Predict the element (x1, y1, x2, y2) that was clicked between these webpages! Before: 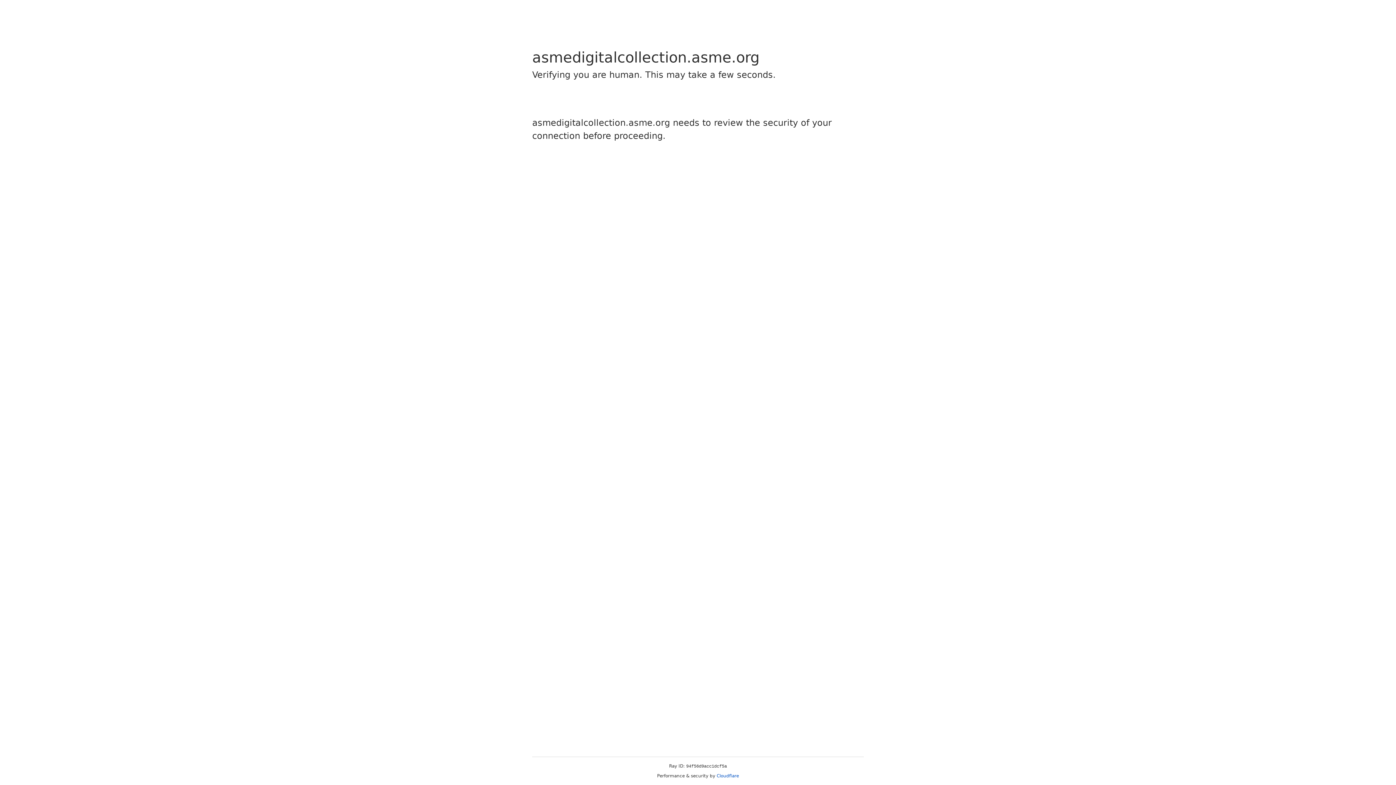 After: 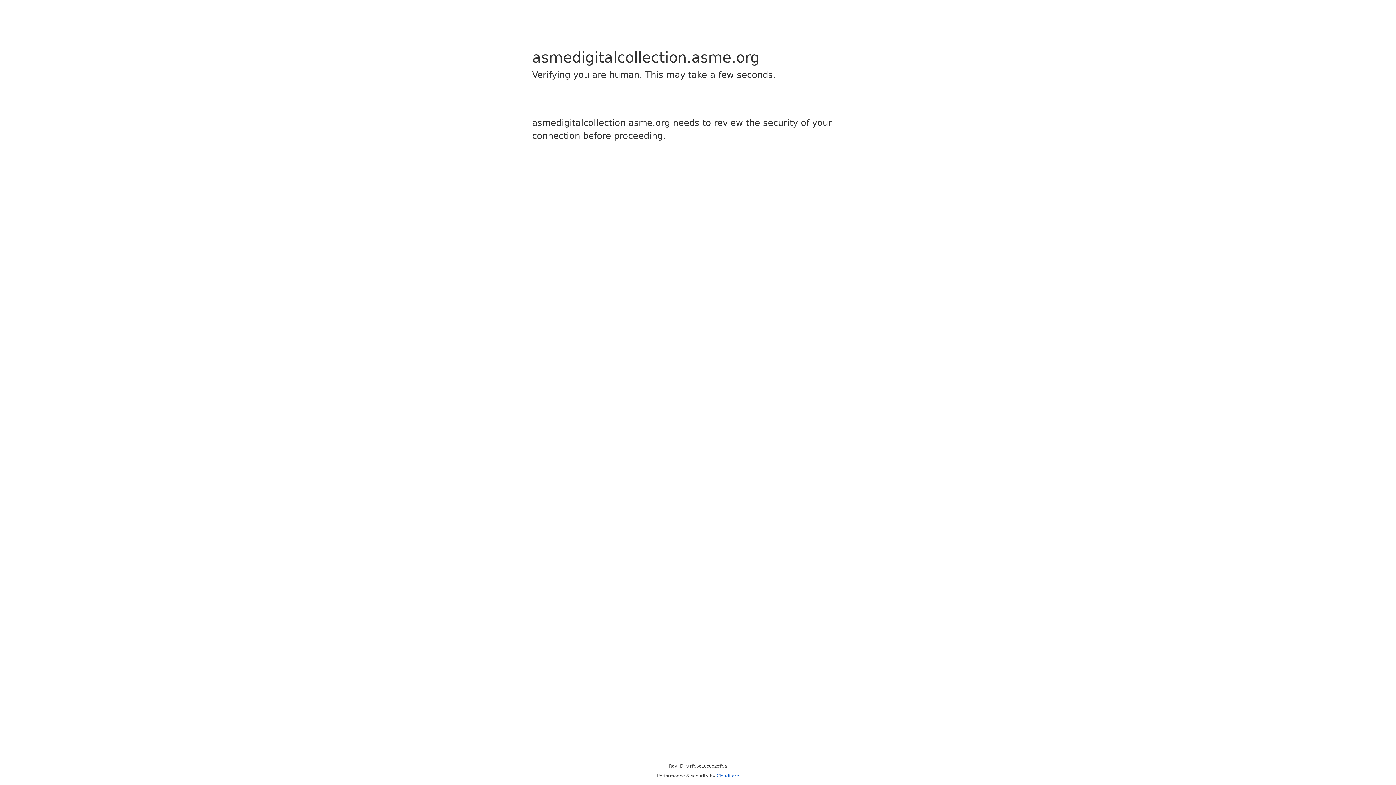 Action: bbox: (716, 773, 739, 778) label: Cloudflare